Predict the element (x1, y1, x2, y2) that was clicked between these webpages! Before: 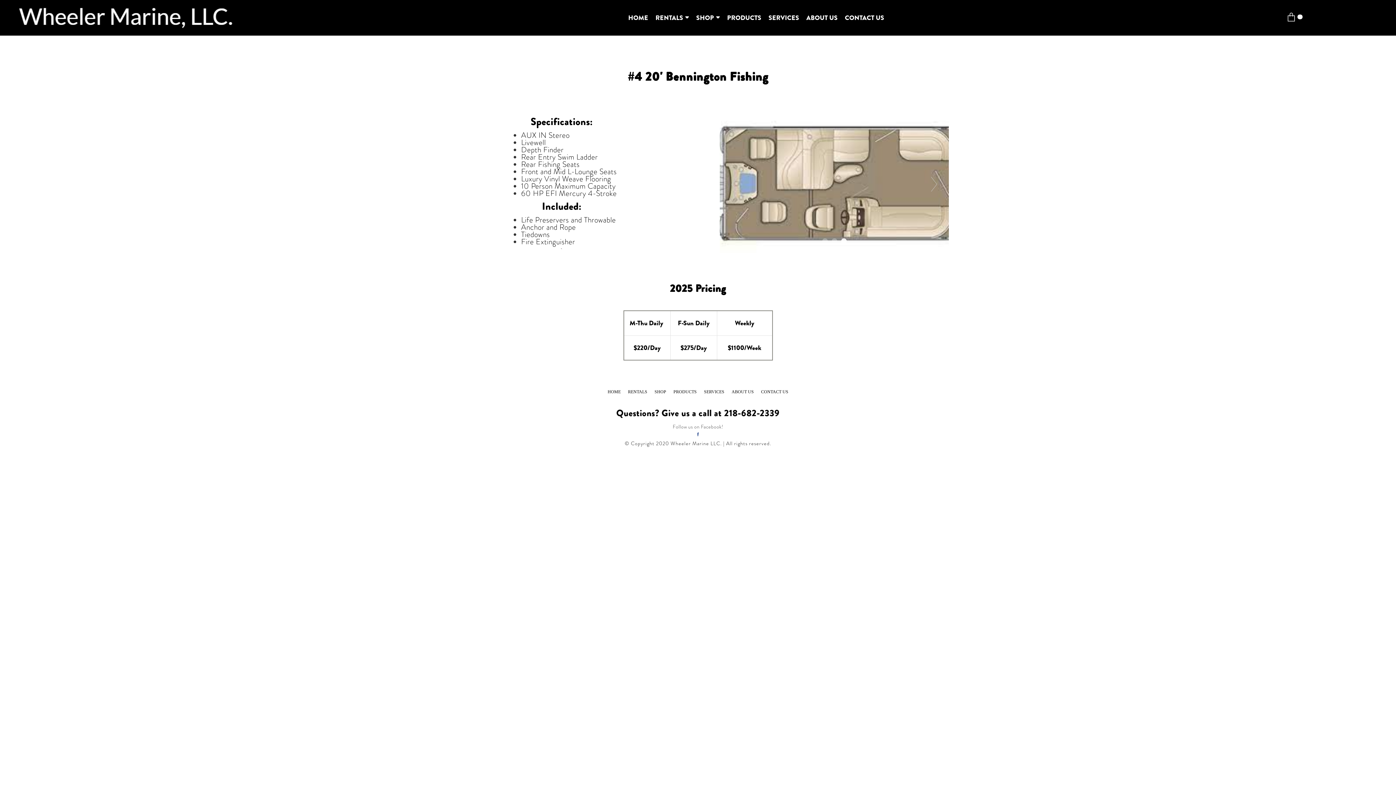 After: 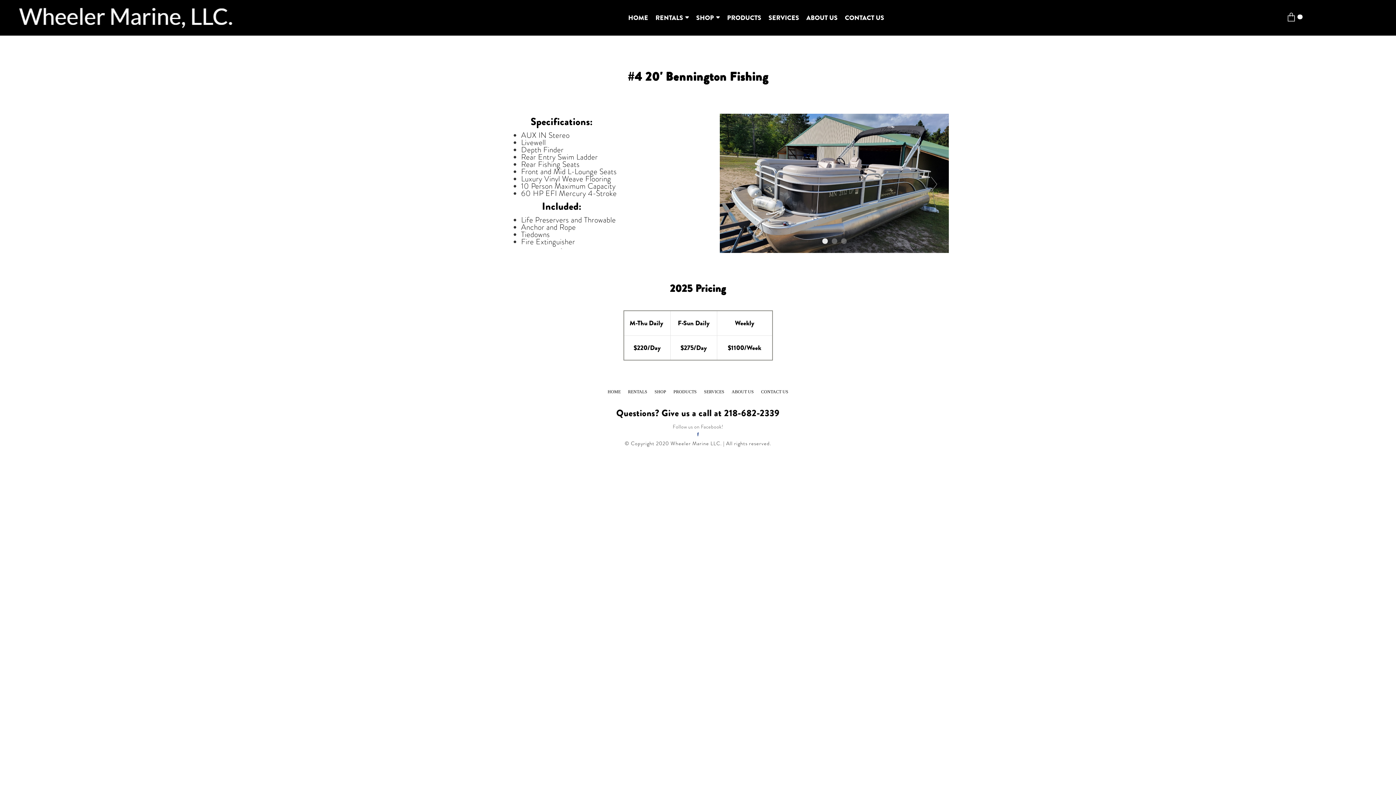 Action: bbox: (822, 238, 827, 244)